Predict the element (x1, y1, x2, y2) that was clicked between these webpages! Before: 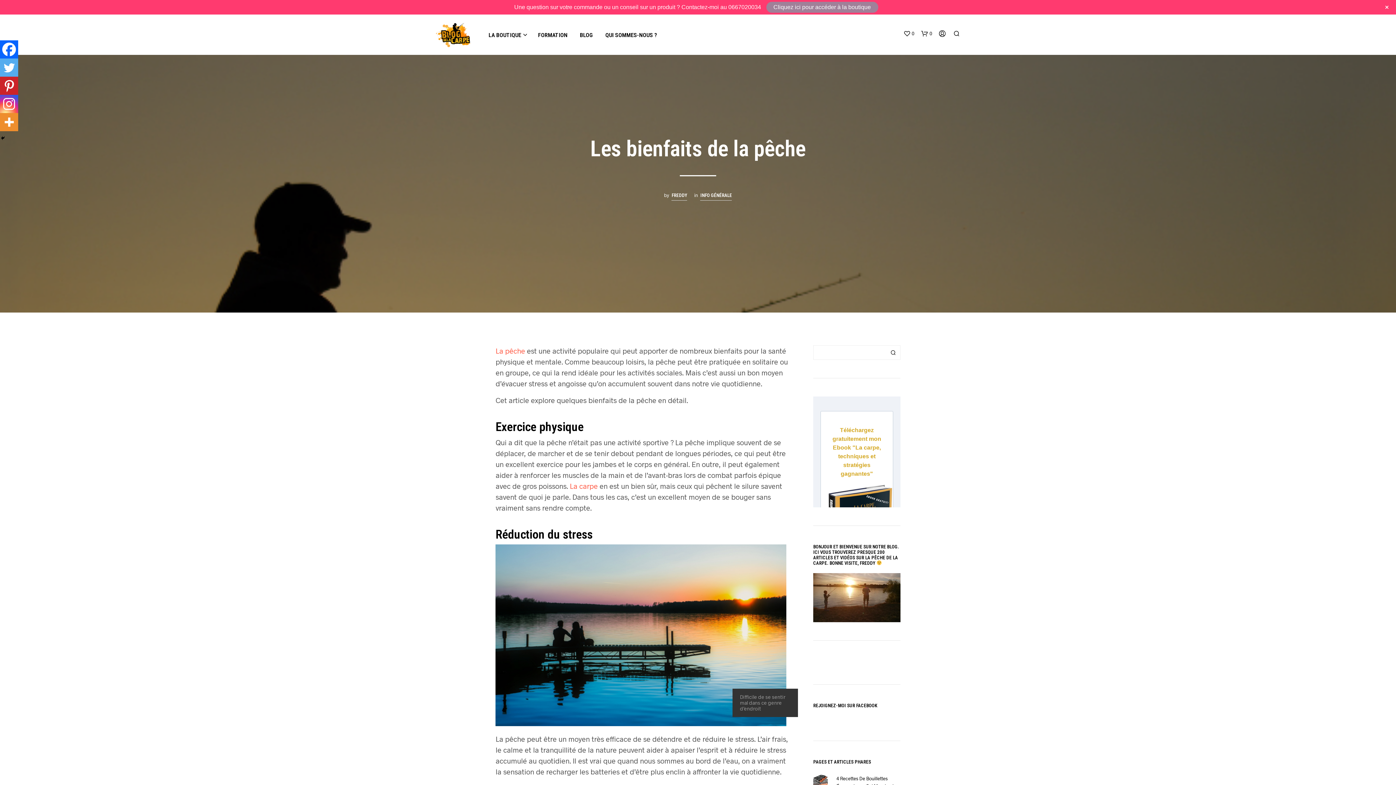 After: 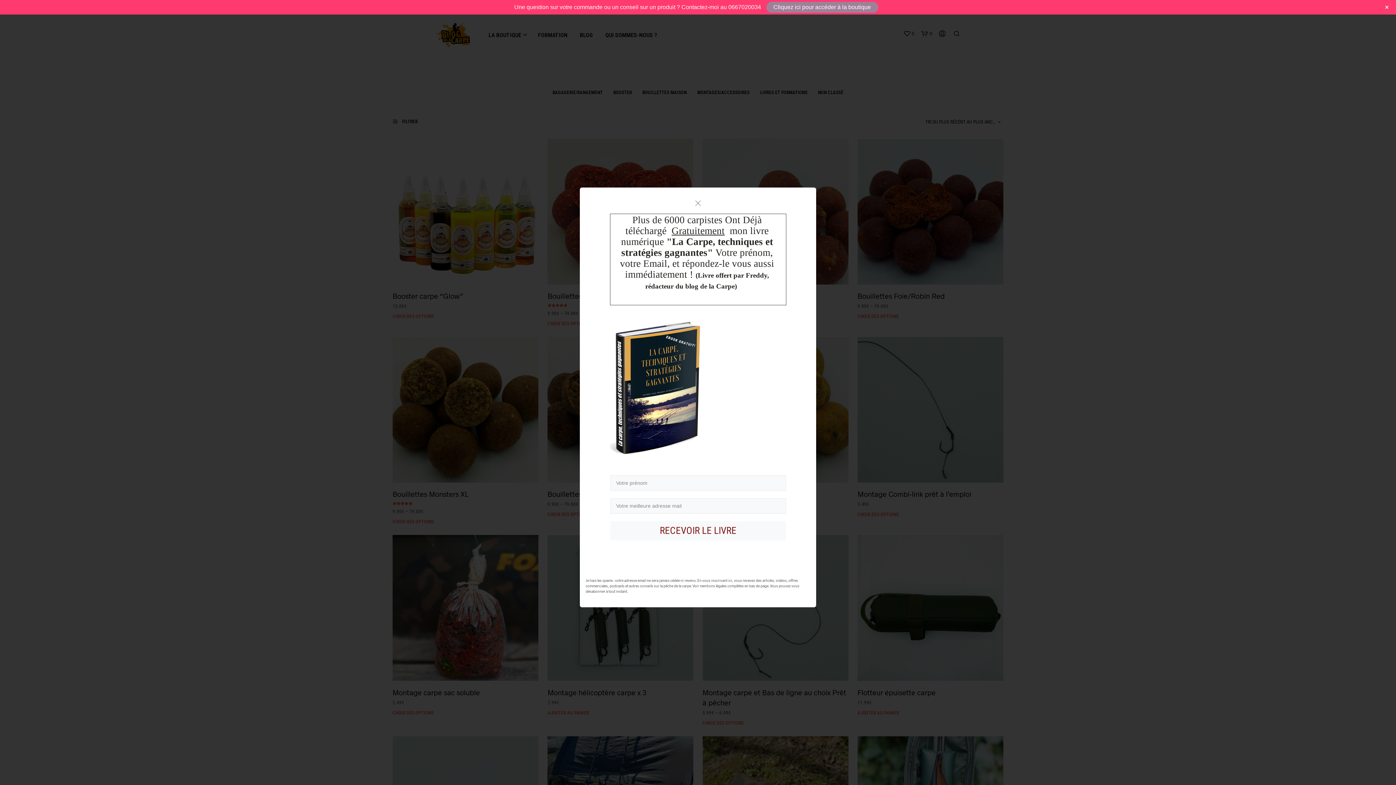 Action: bbox: (671, 191, 687, 200) label: FREDDY